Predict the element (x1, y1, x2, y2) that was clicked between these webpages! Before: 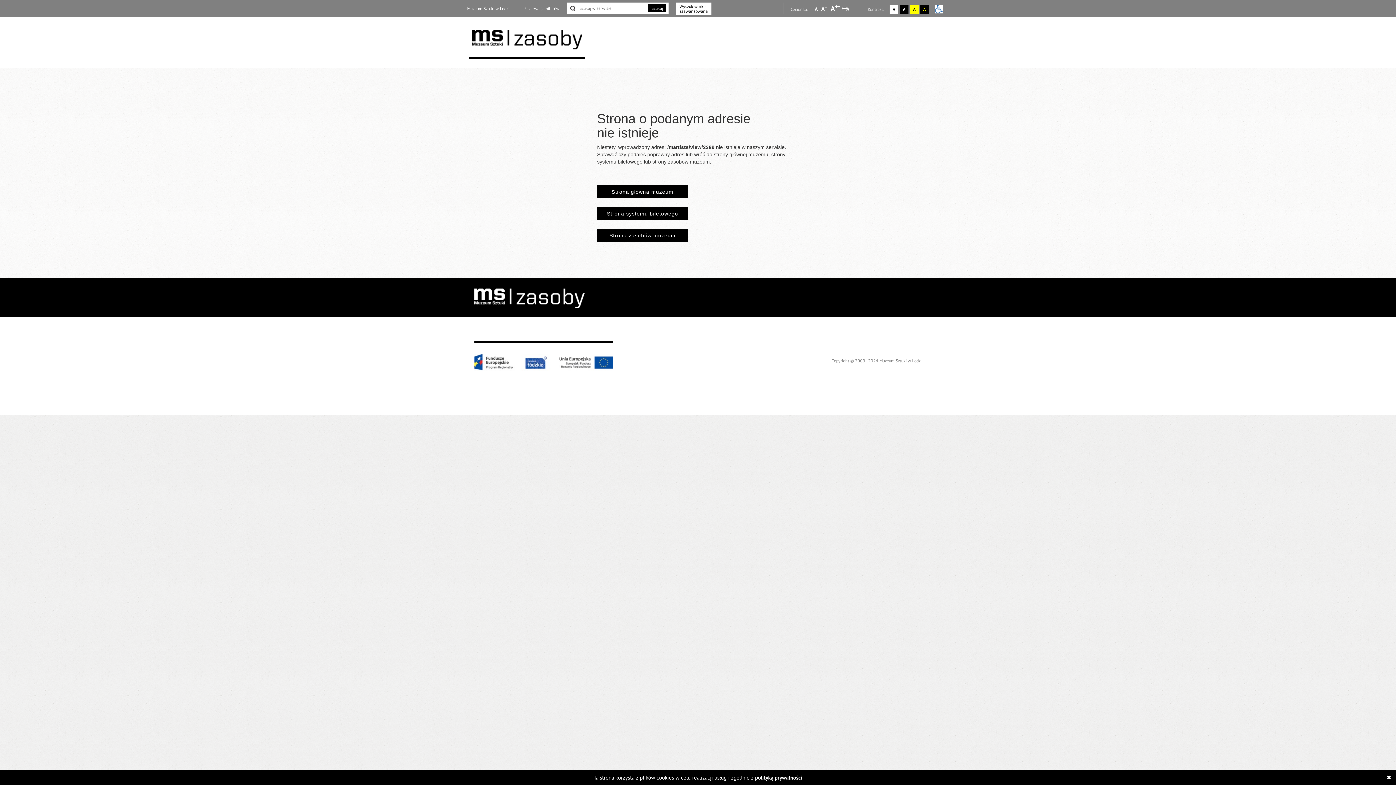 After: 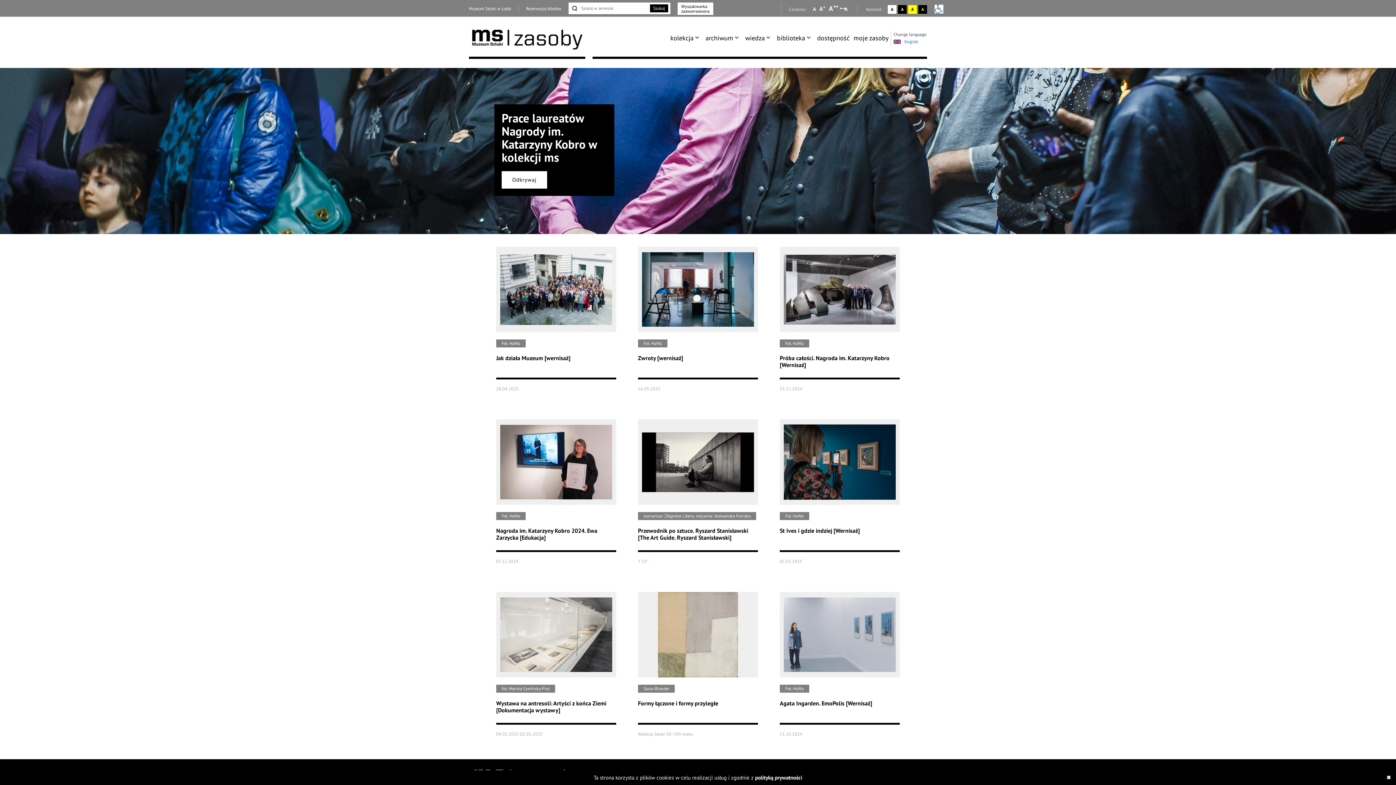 Action: bbox: (597, 229, 688, 241) label: Strona zasobów muzeum